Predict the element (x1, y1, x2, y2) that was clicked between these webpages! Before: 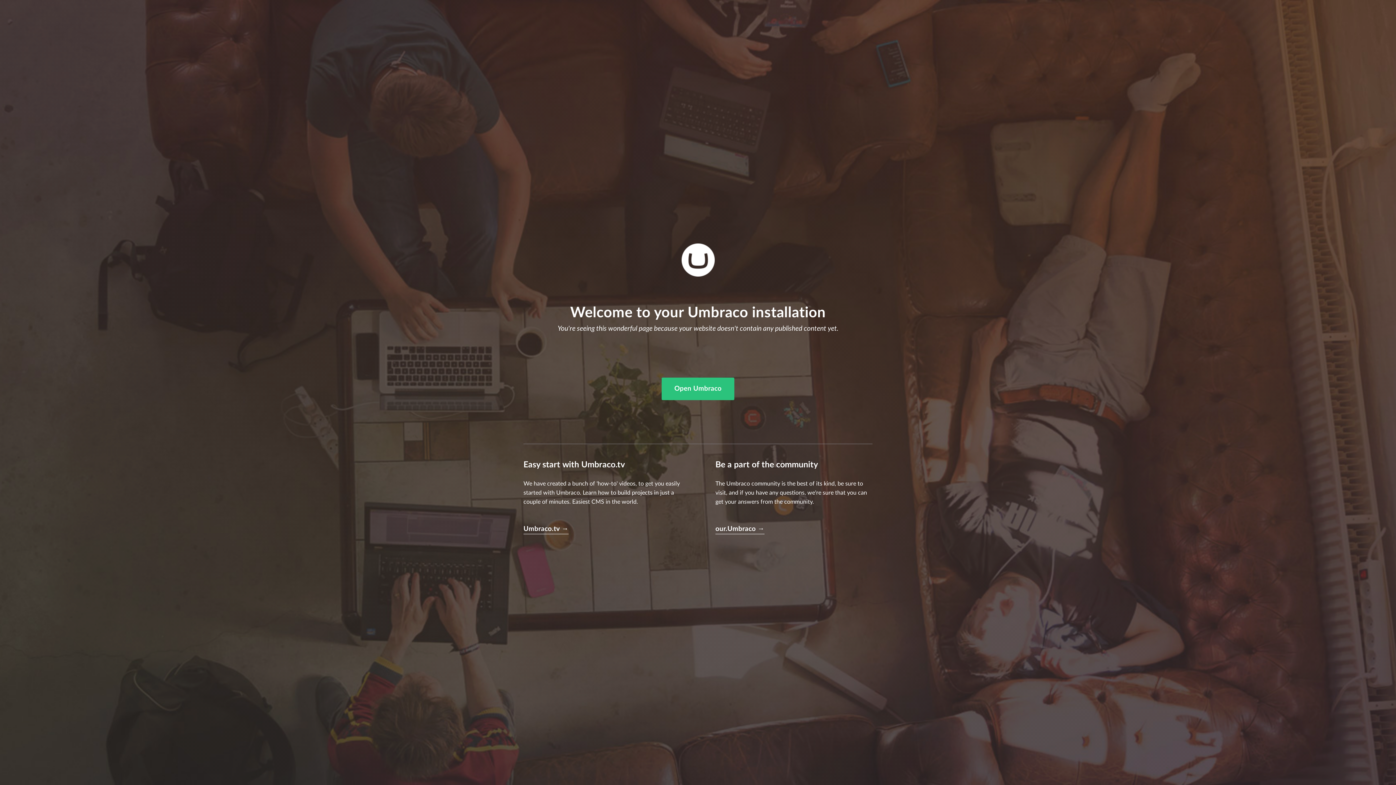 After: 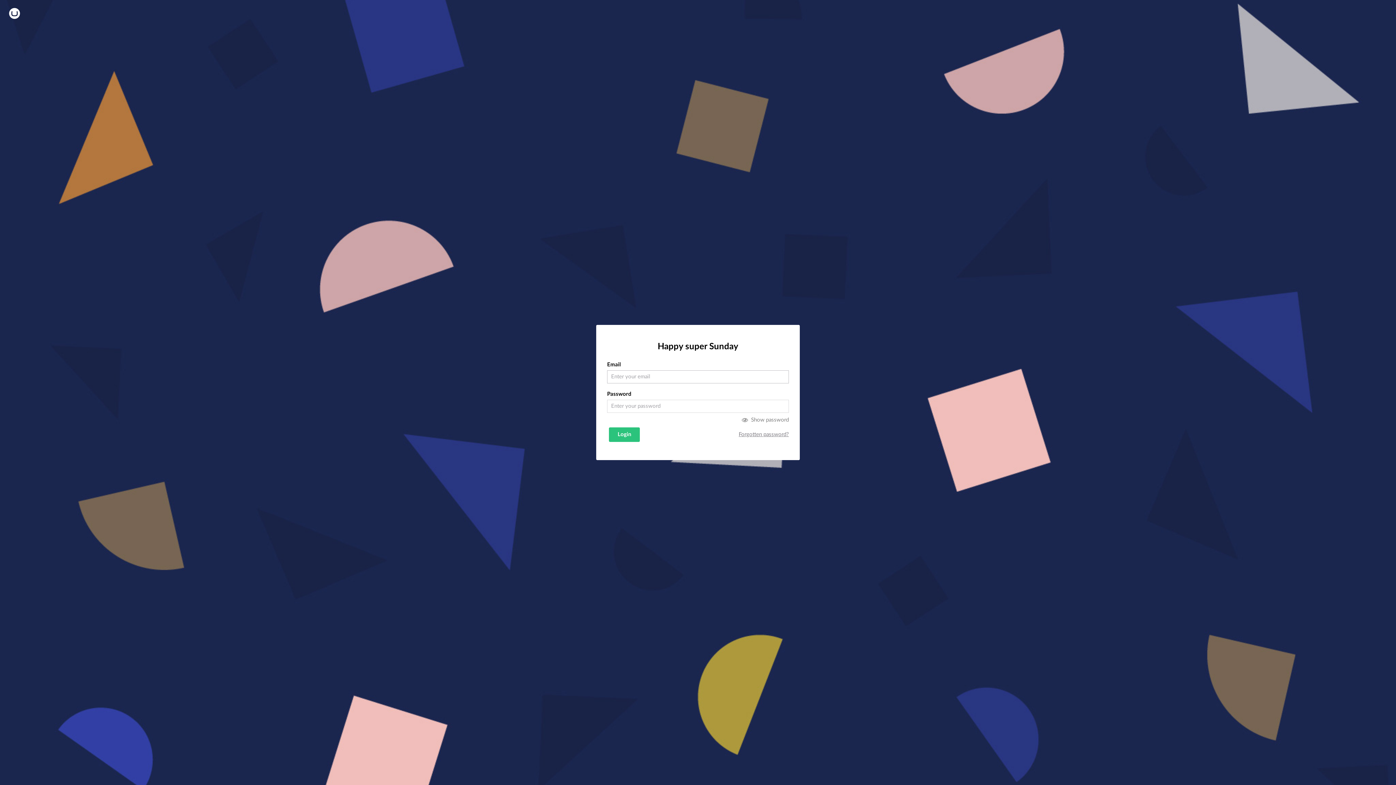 Action: label: Open Umbraco bbox: (661, 377, 734, 400)